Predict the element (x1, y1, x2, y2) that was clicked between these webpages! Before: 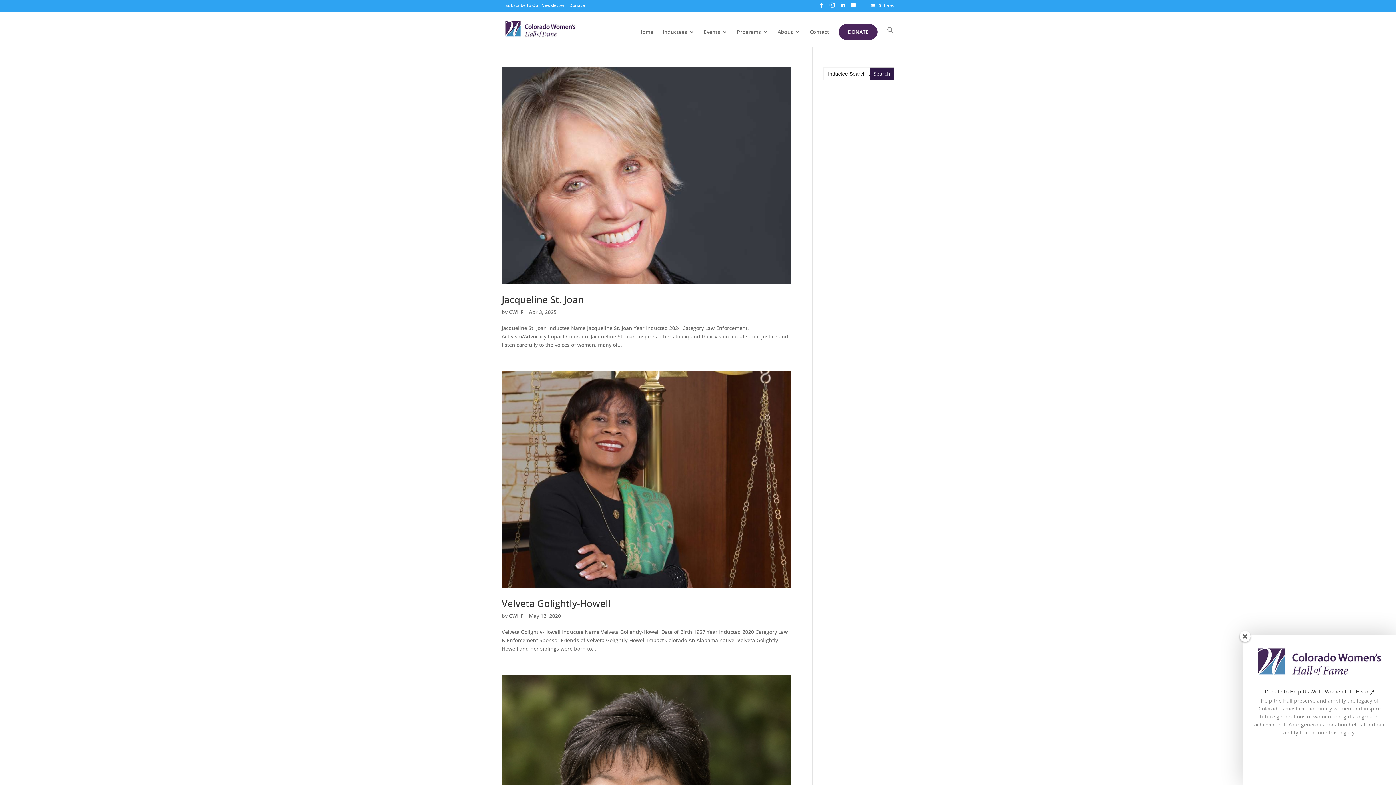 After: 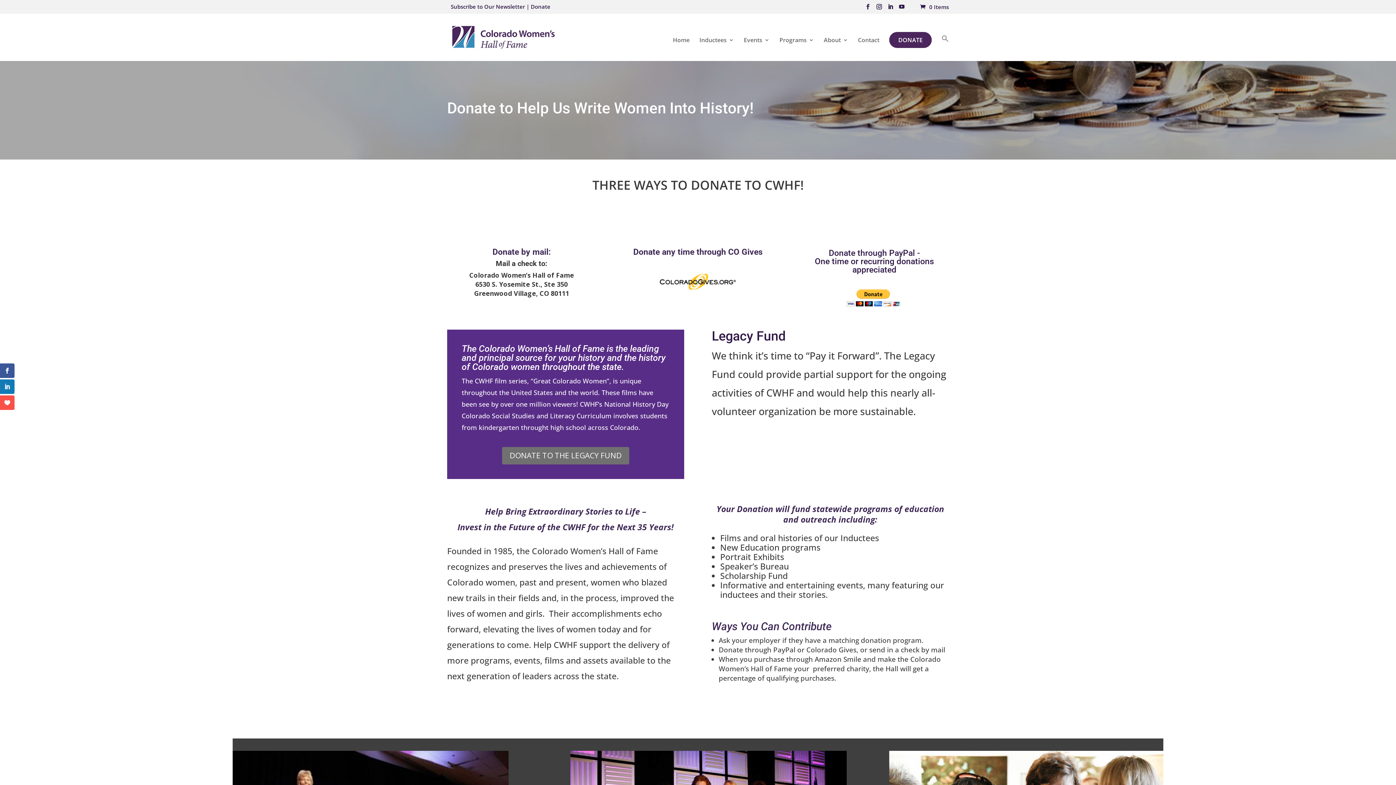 Action: label: DONATE bbox: (838, 23, 877, 39)